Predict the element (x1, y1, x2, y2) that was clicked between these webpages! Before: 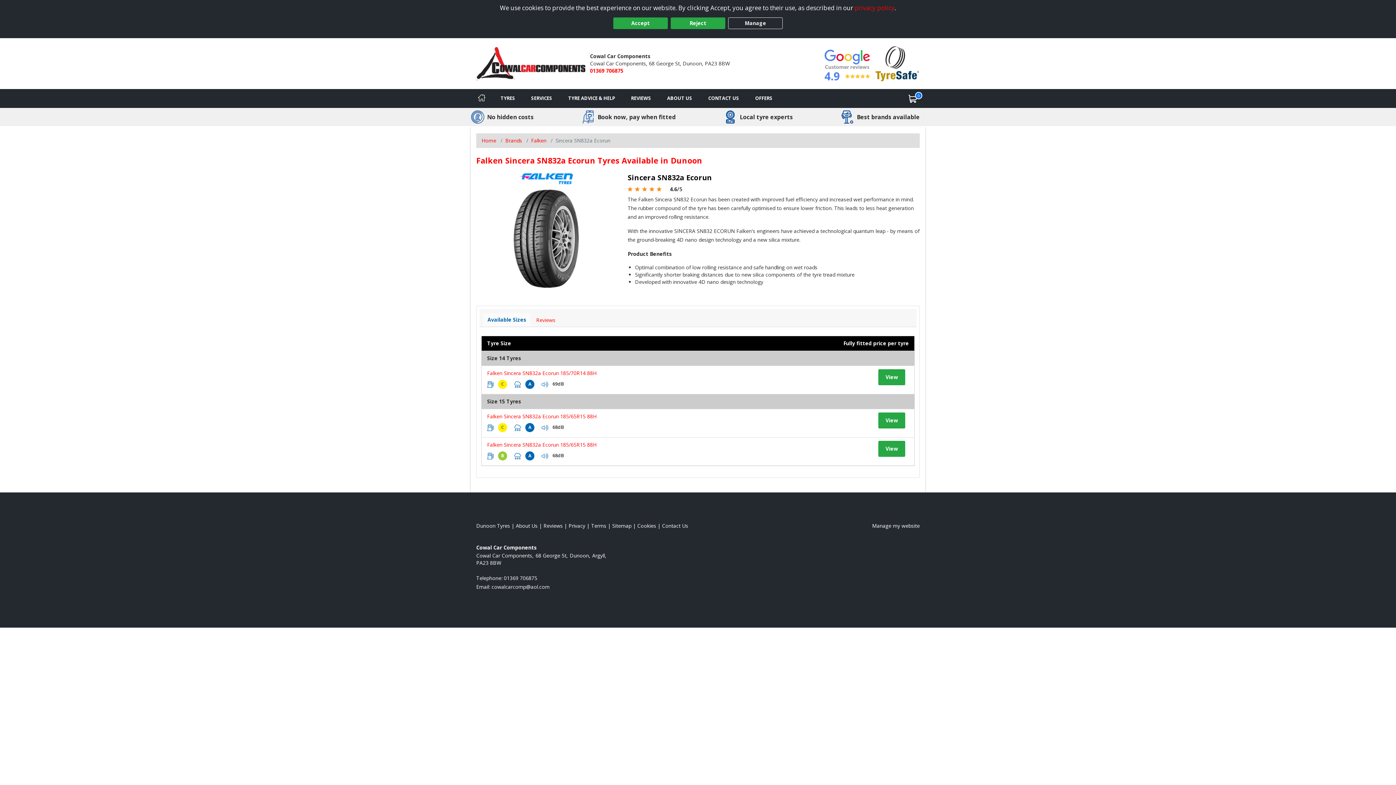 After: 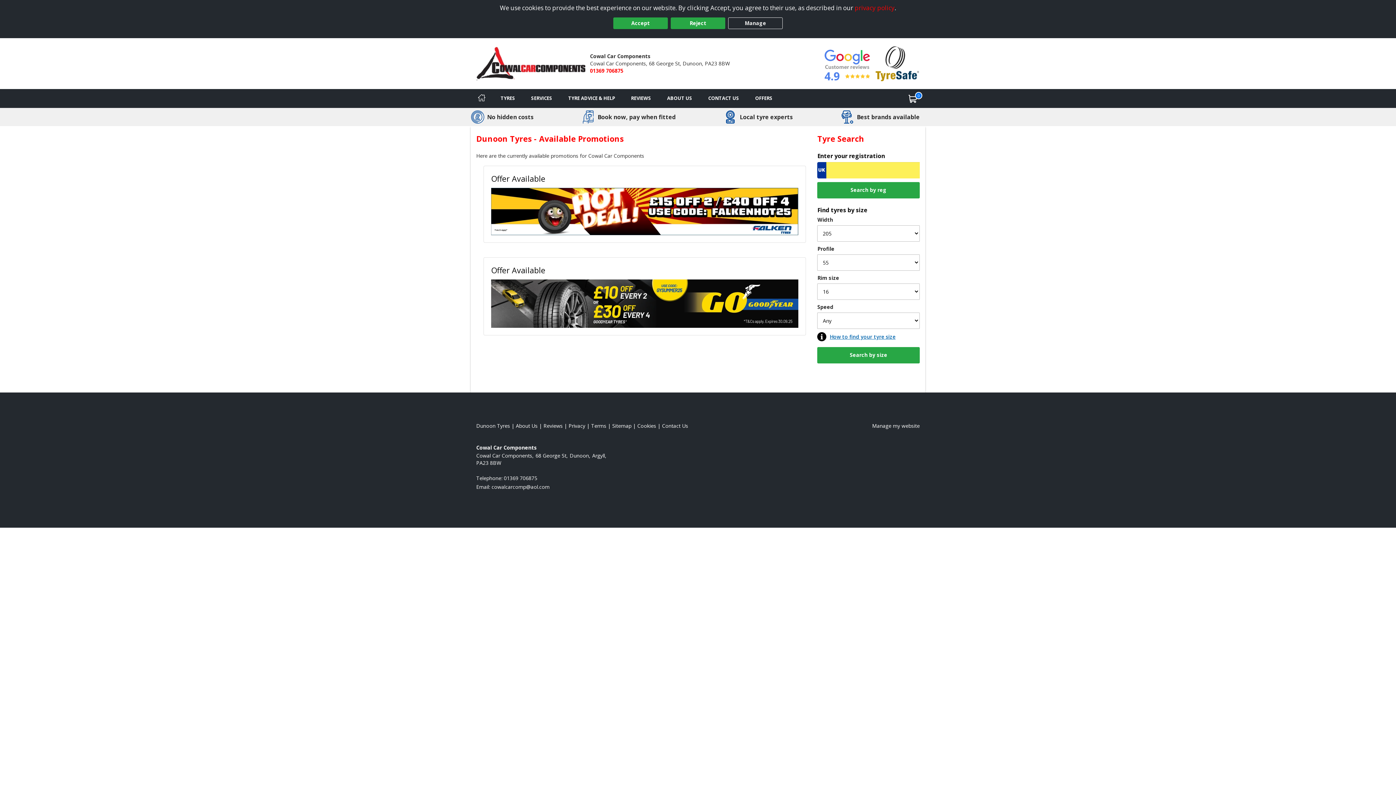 Action: bbox: (747, 89, 780, 107) label: View offers